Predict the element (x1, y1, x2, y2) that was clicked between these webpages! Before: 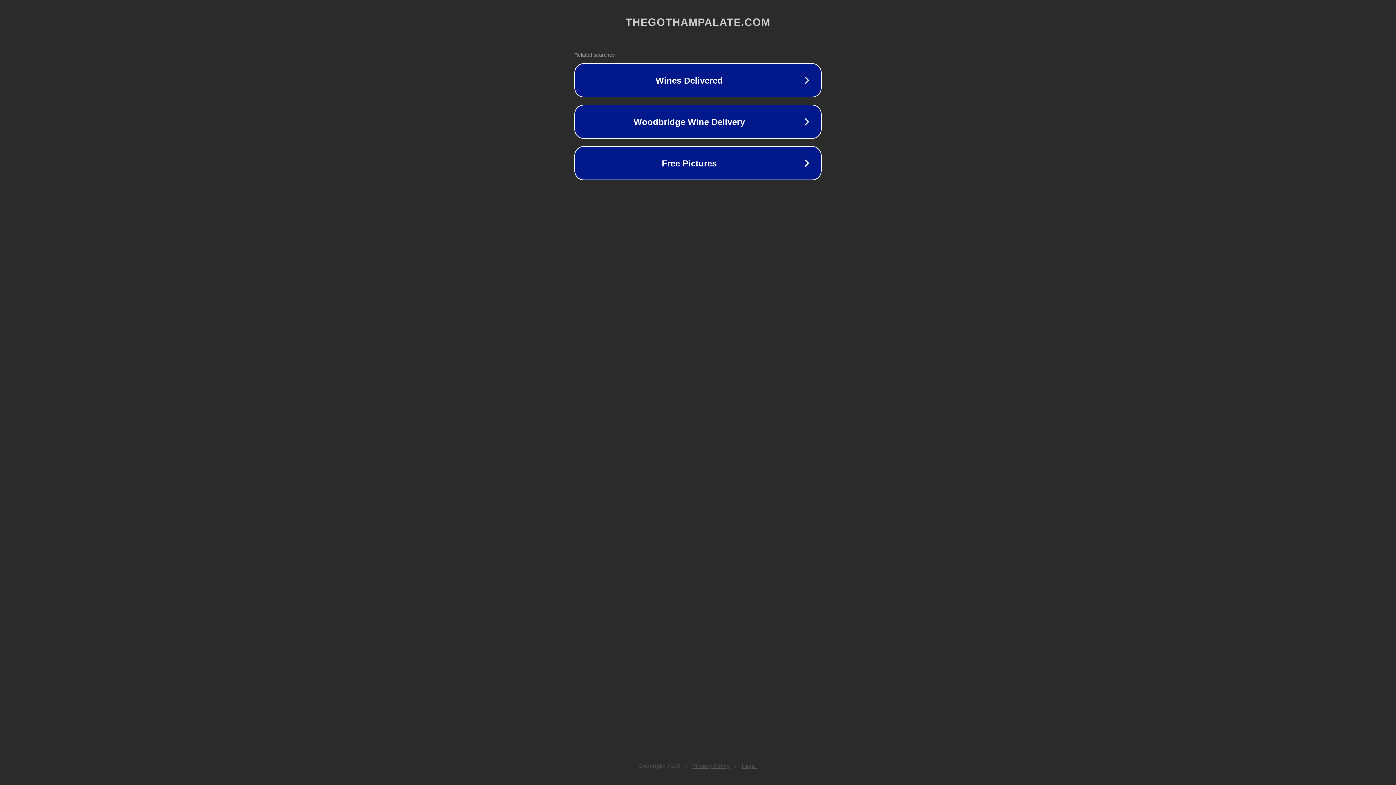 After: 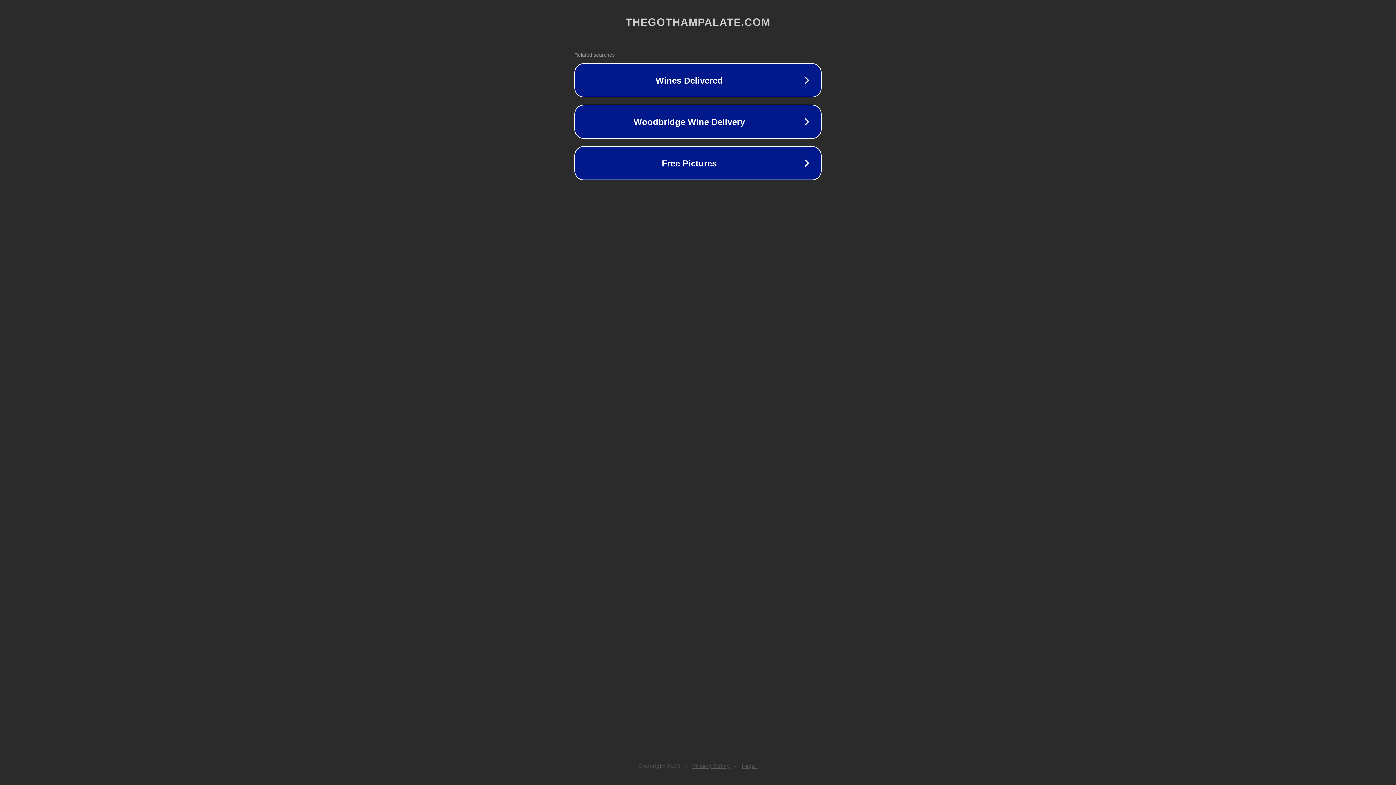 Action: label: Privacy Policy bbox: (692, 763, 730, 769)